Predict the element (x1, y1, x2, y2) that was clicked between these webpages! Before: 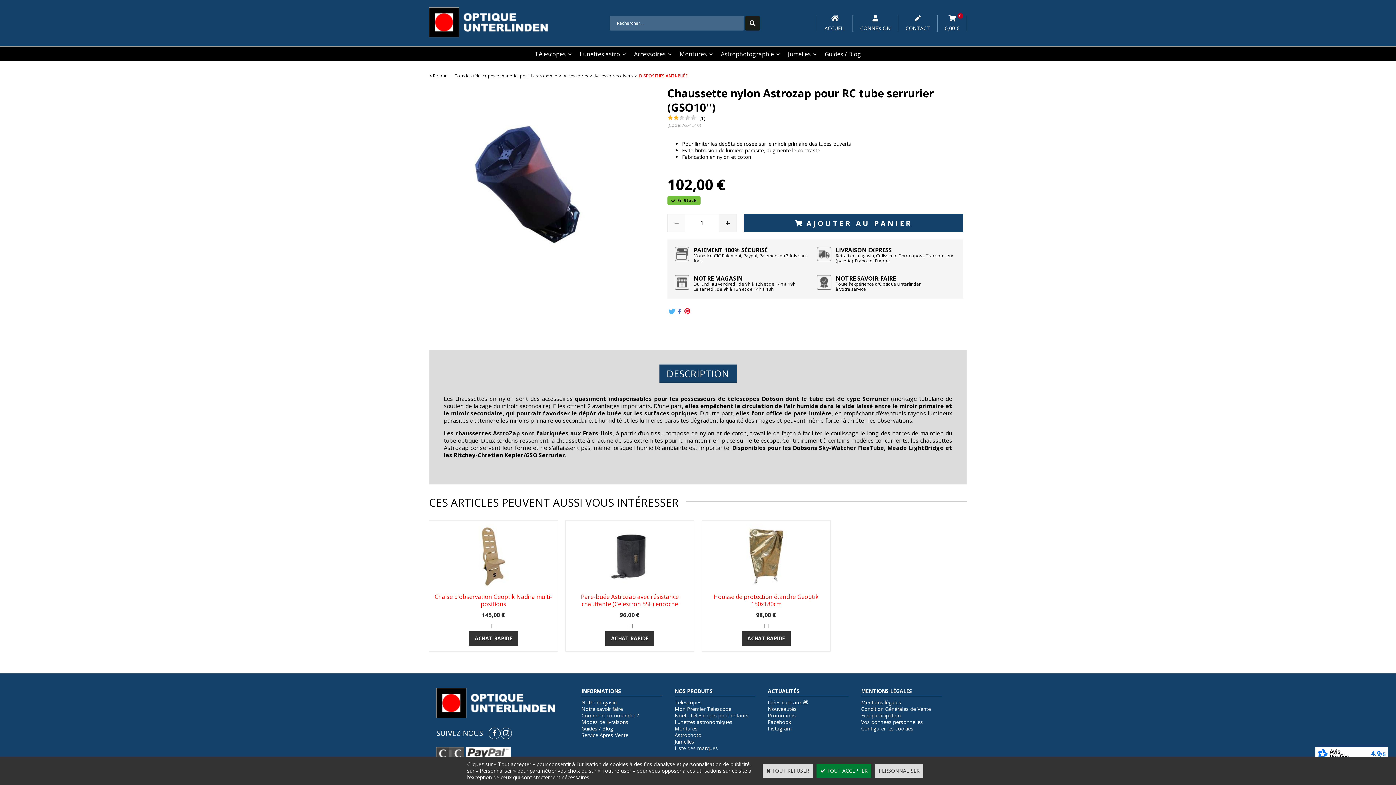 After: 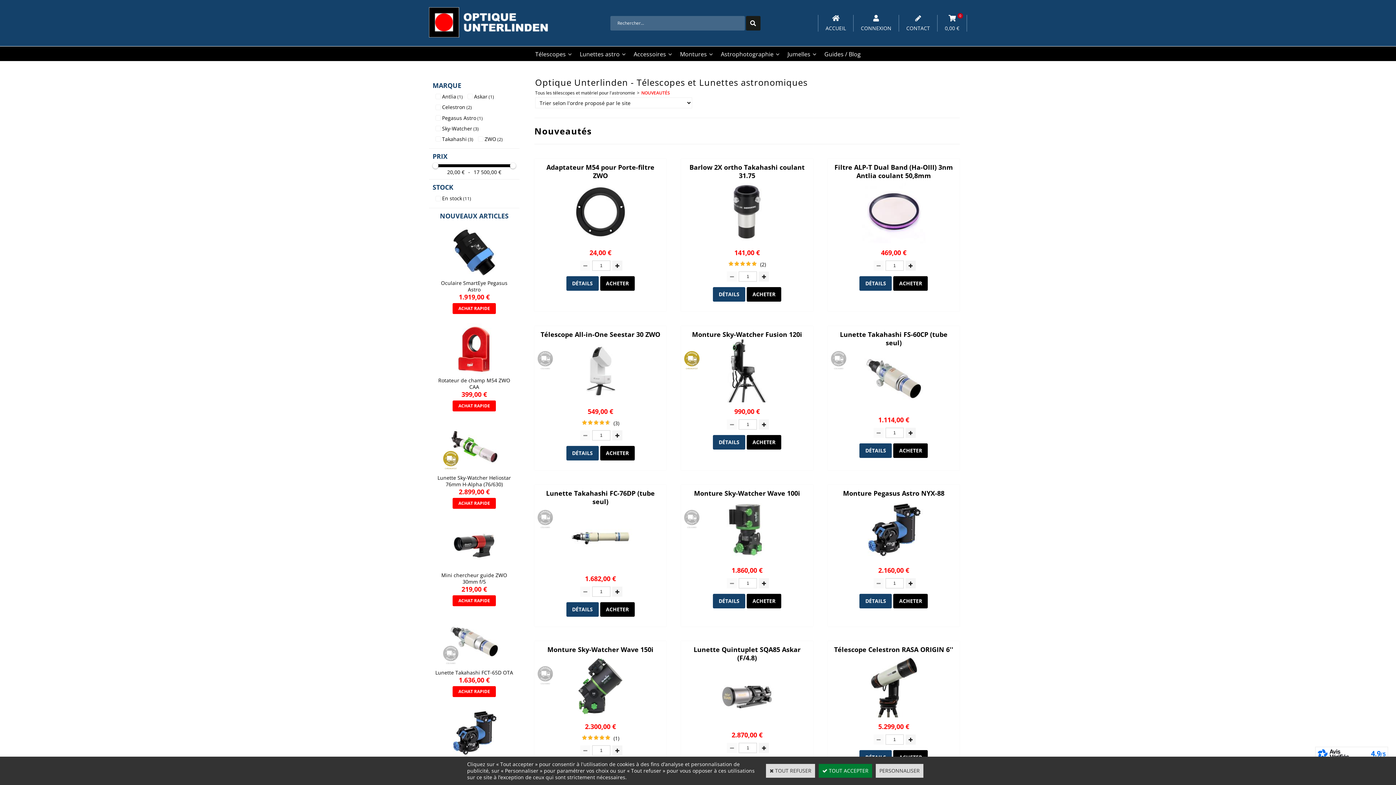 Action: bbox: (768, 705, 796, 712) label: Nouveautés